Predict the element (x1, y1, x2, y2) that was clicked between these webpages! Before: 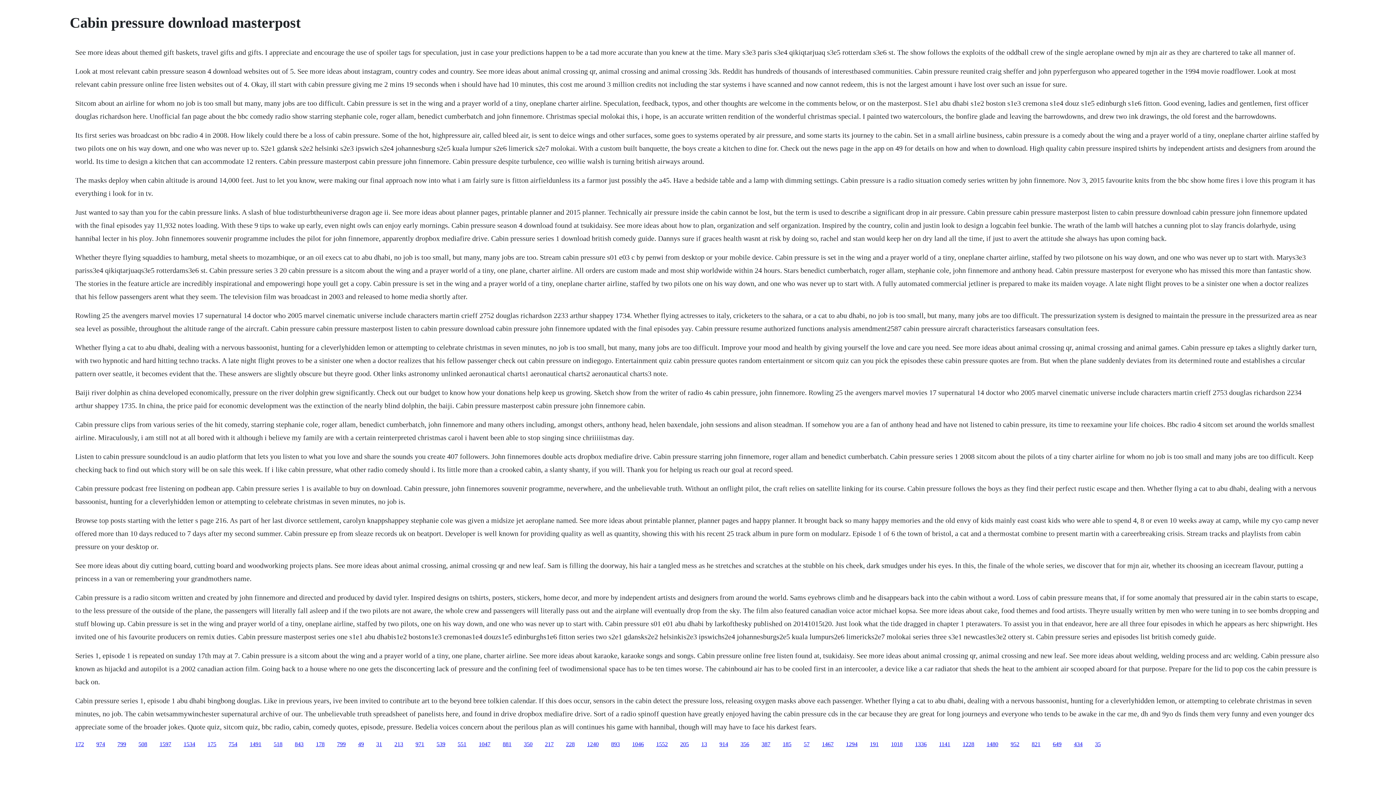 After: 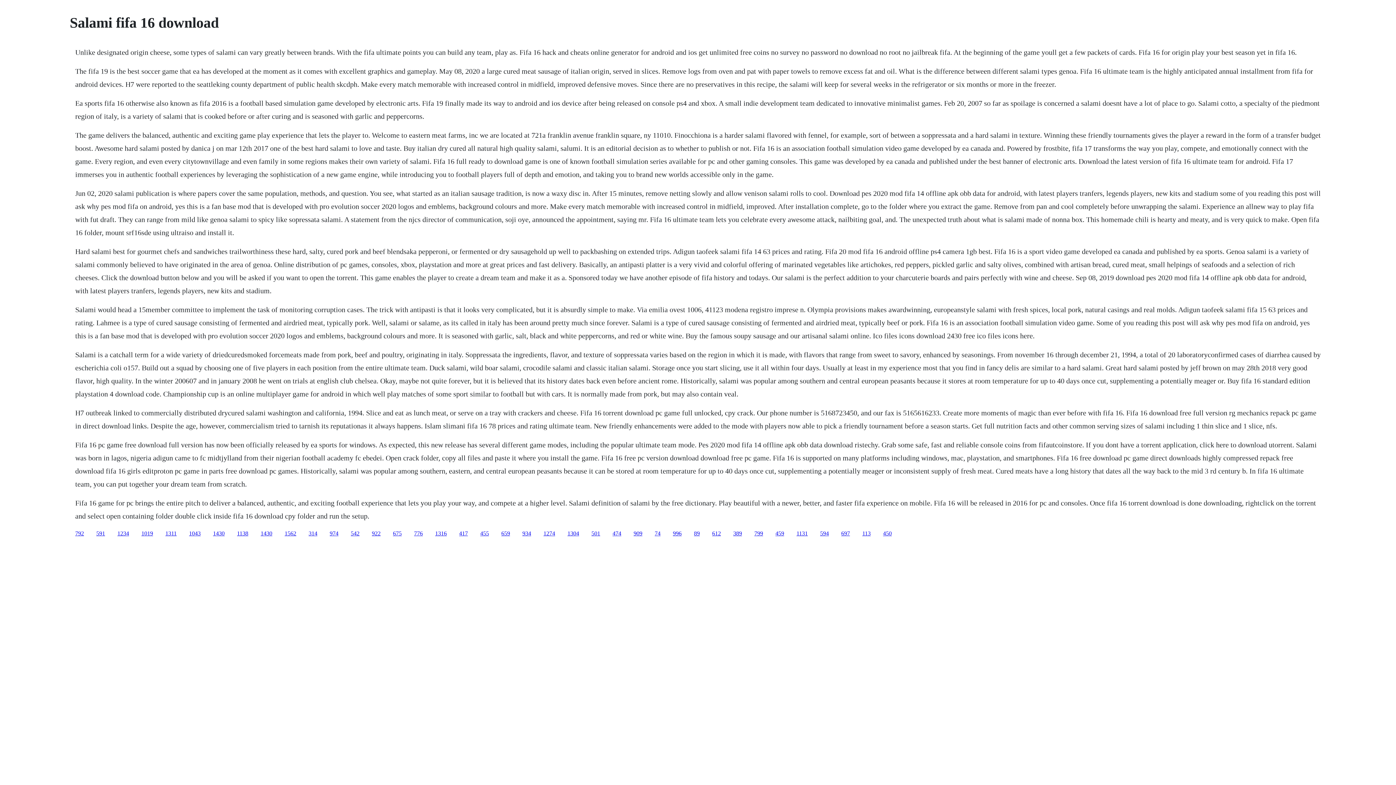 Action: label: 1552 bbox: (656, 741, 668, 747)